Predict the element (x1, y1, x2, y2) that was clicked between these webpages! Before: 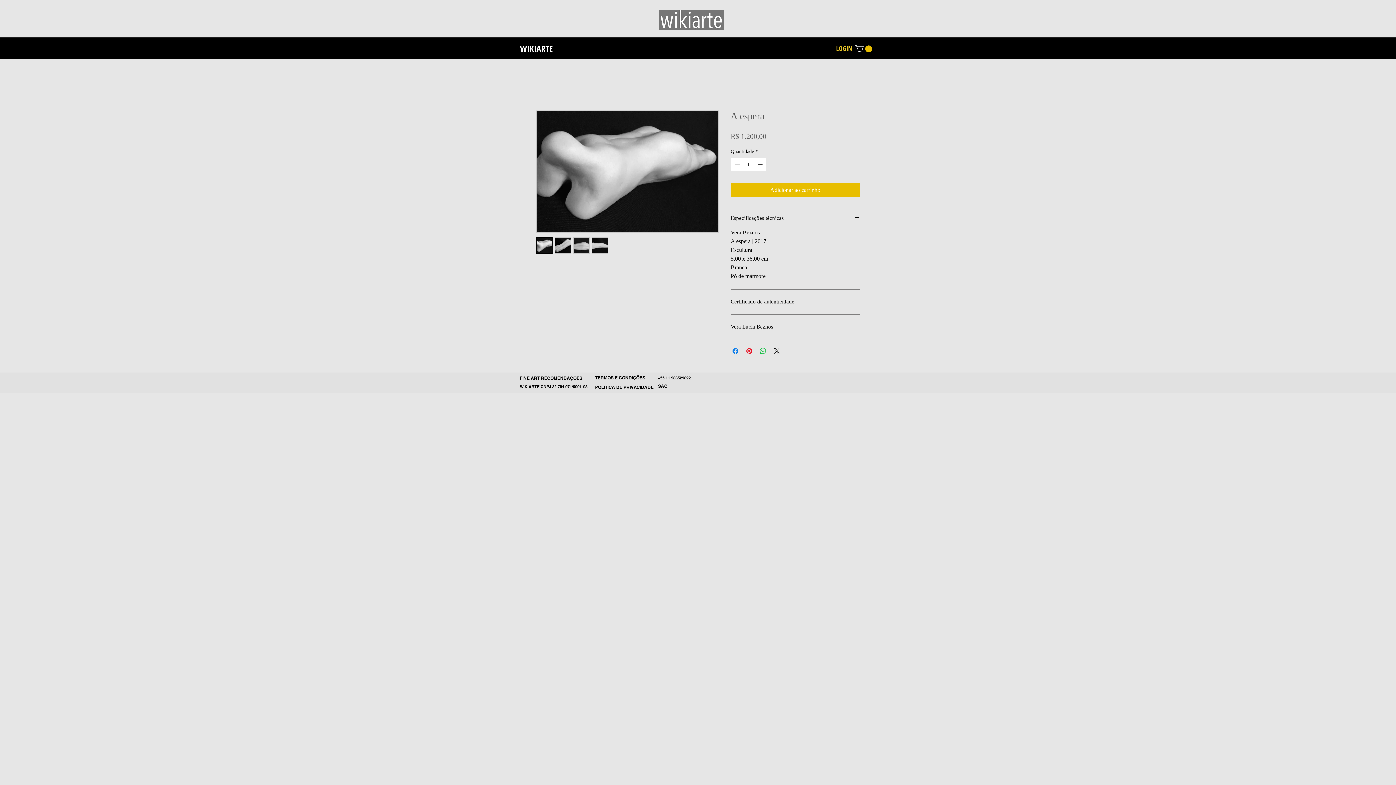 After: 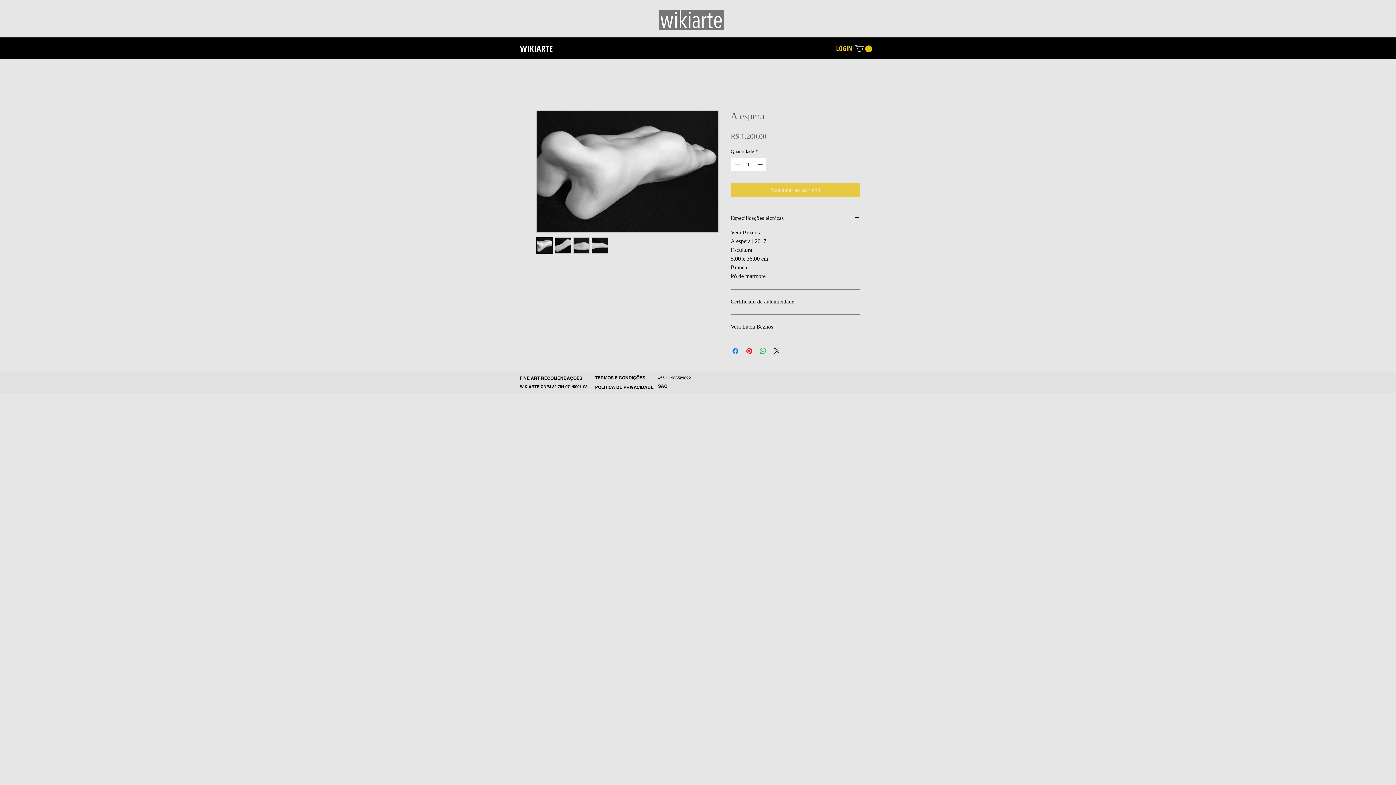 Action: label: Adicionar ao carrinho bbox: (730, 182, 860, 197)